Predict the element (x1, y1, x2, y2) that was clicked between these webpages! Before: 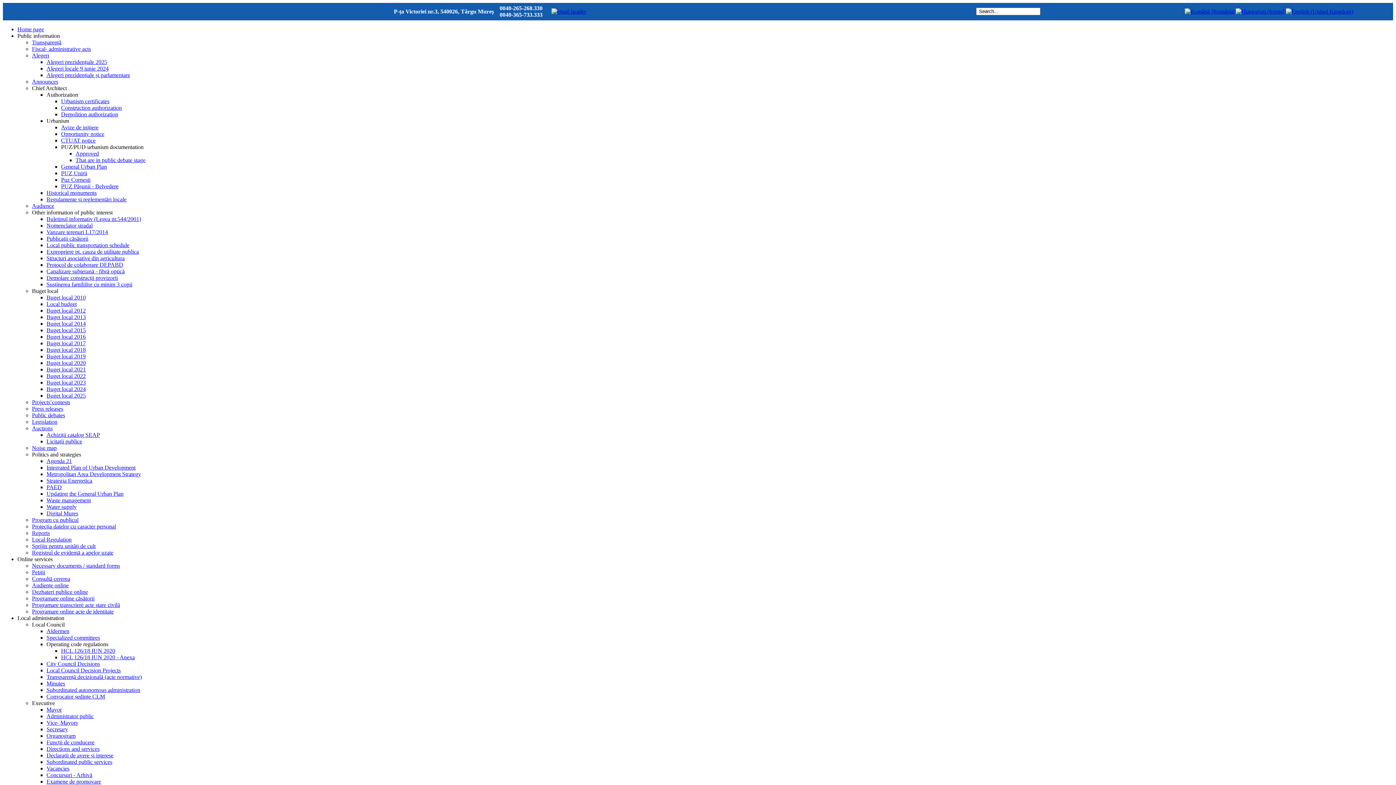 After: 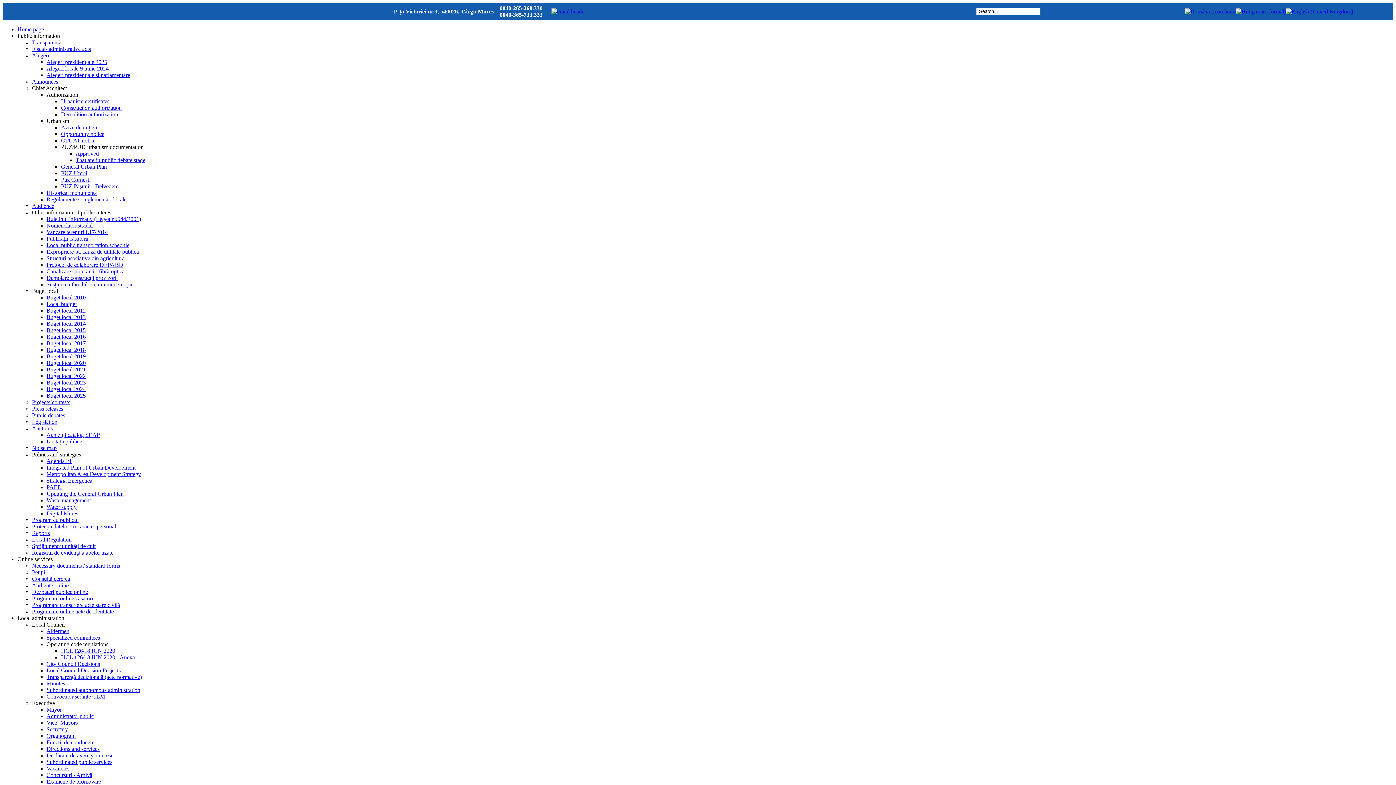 Action: label: Strategia Energetica bbox: (46, 477, 92, 484)